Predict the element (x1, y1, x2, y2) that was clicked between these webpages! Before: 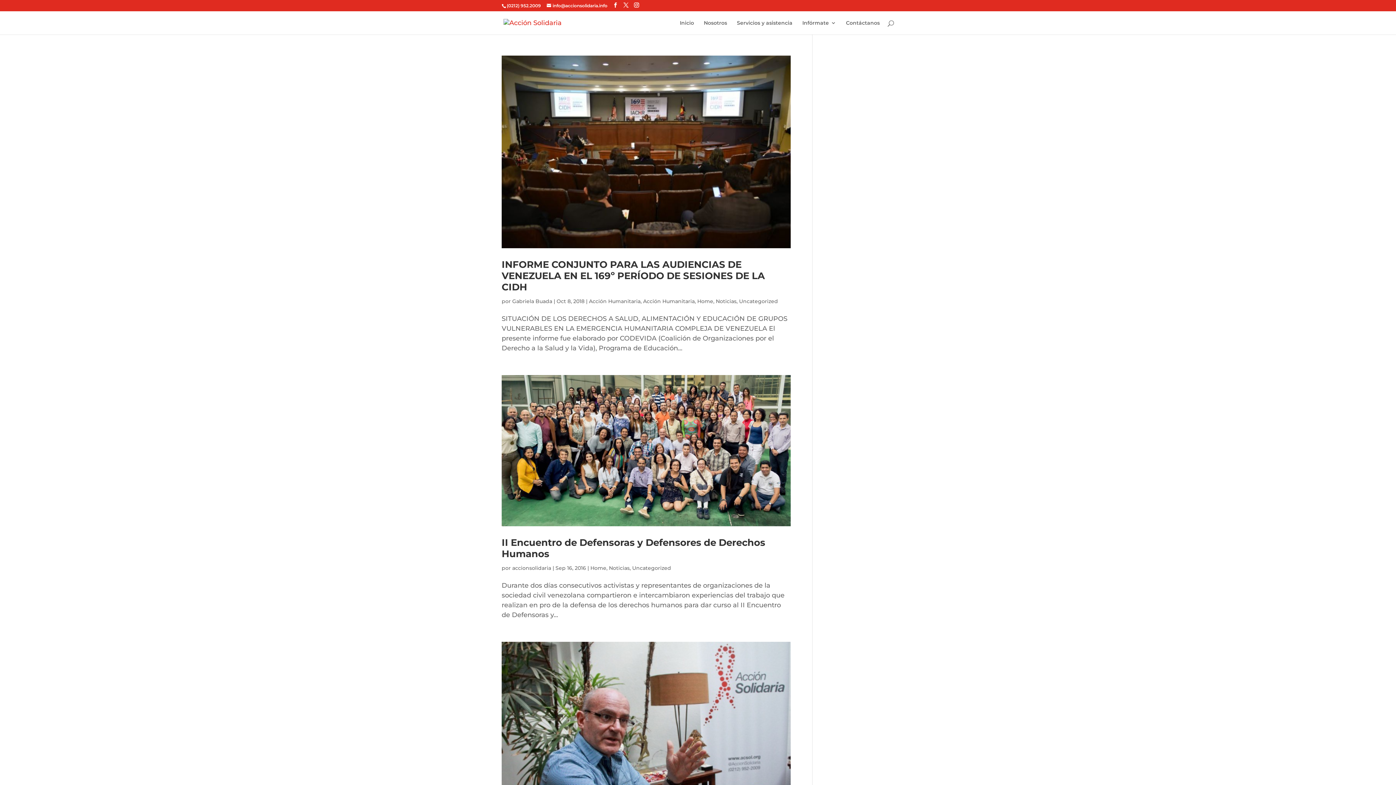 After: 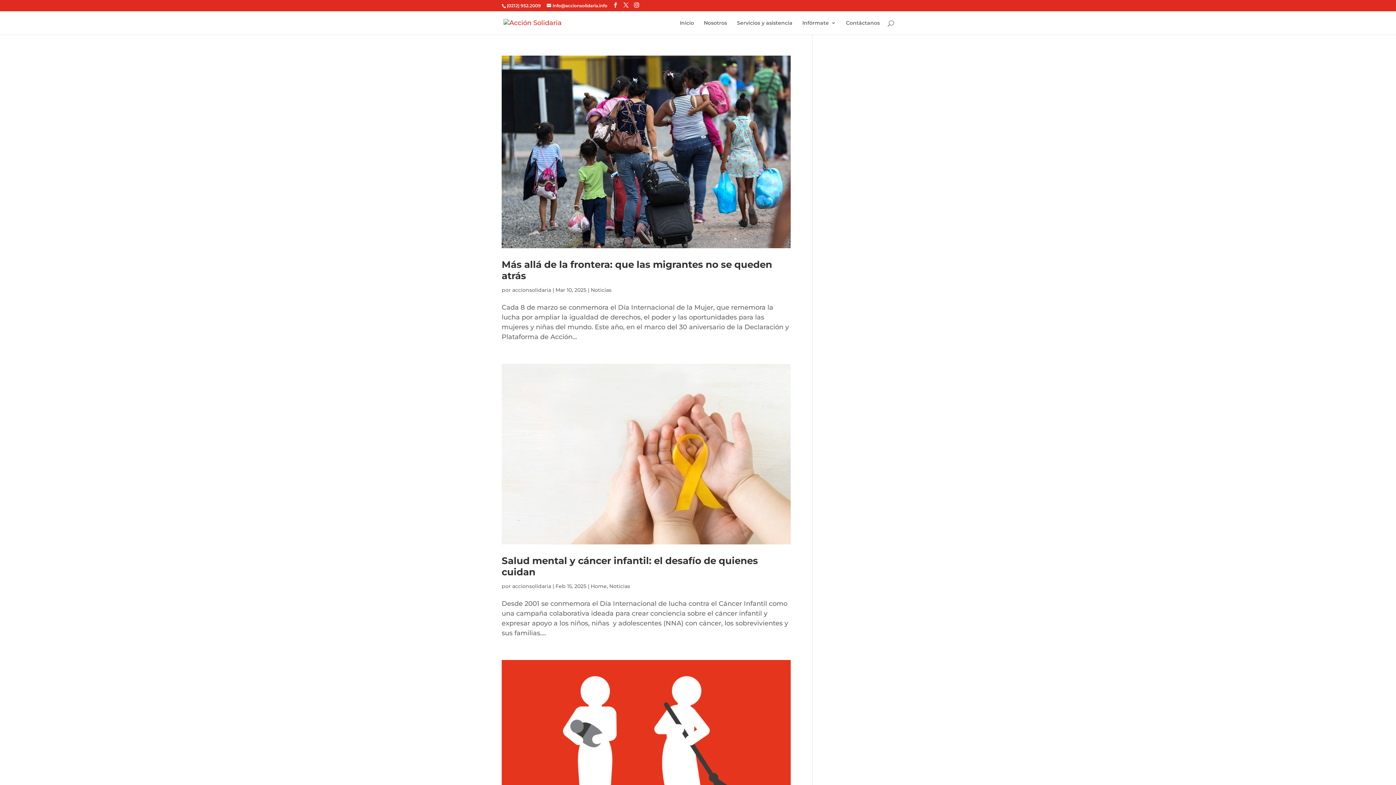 Action: label: Noticias bbox: (609, 564, 629, 571)